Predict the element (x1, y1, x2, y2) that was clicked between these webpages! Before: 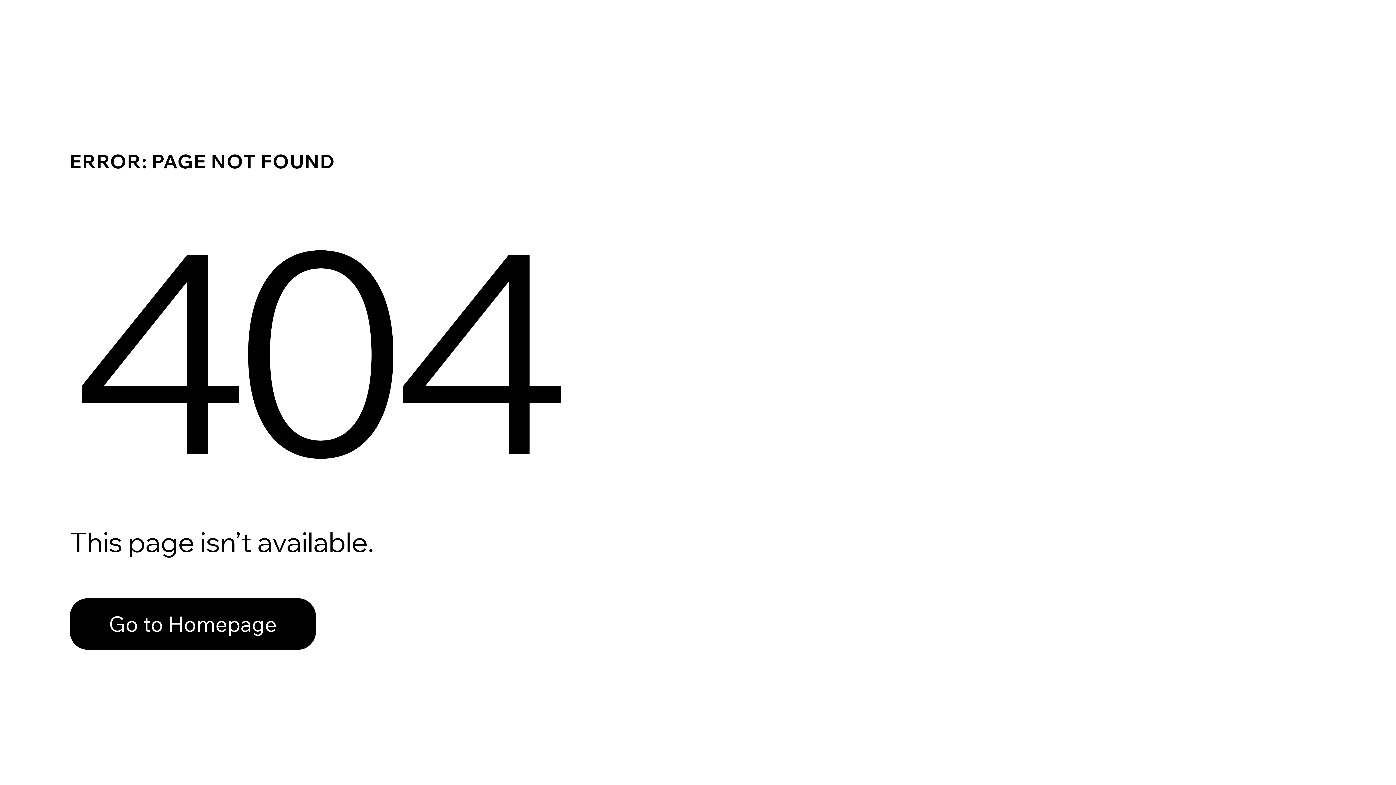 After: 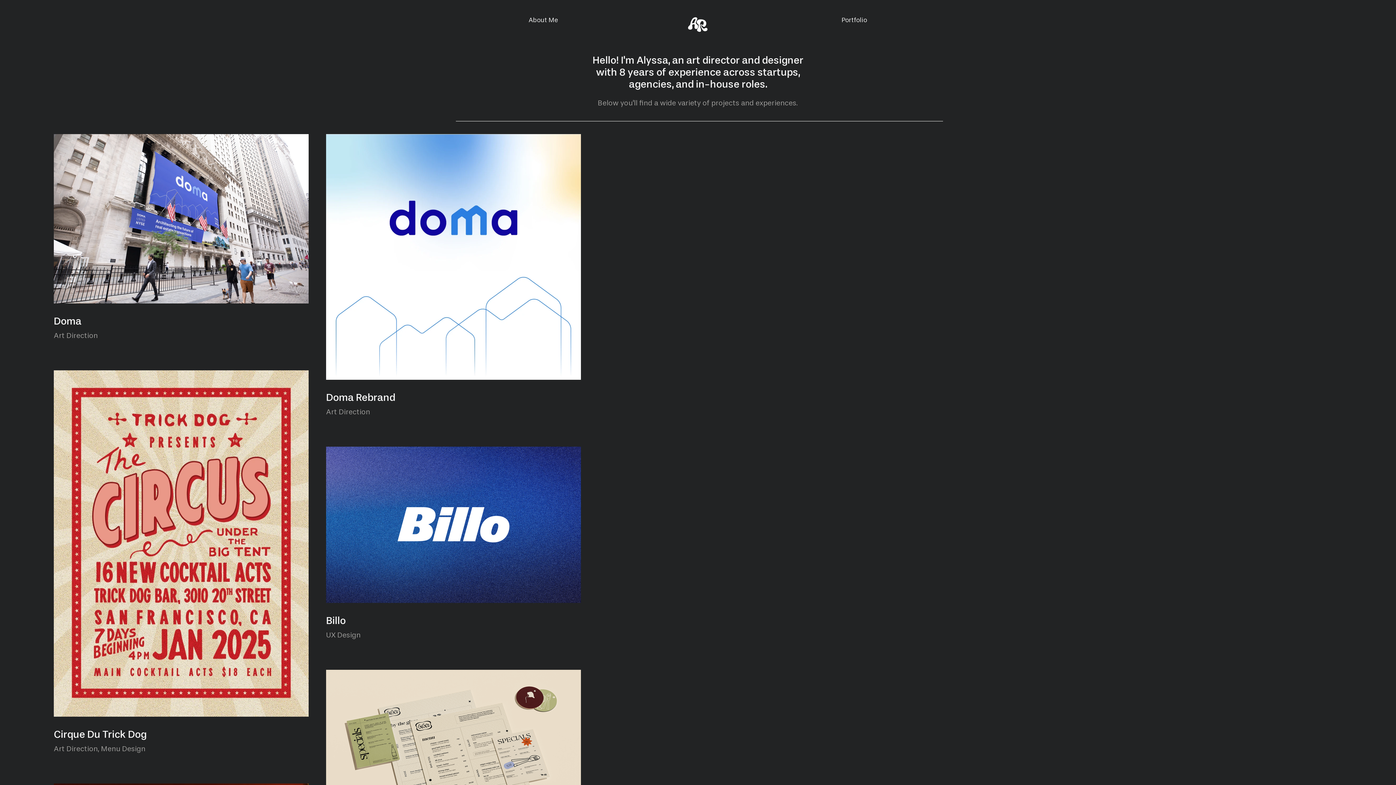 Action: label: Go to Homepage bbox: (69, 582, 768, 659)